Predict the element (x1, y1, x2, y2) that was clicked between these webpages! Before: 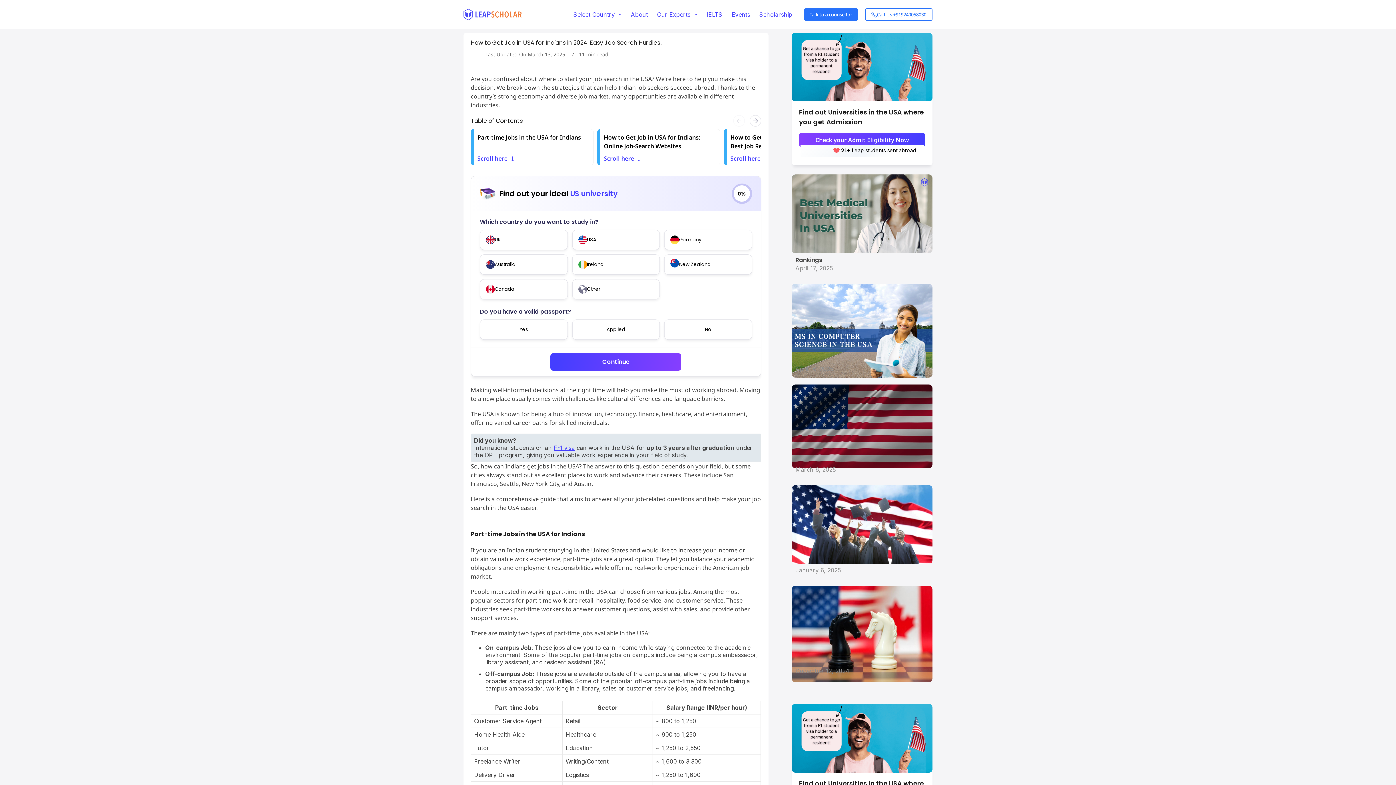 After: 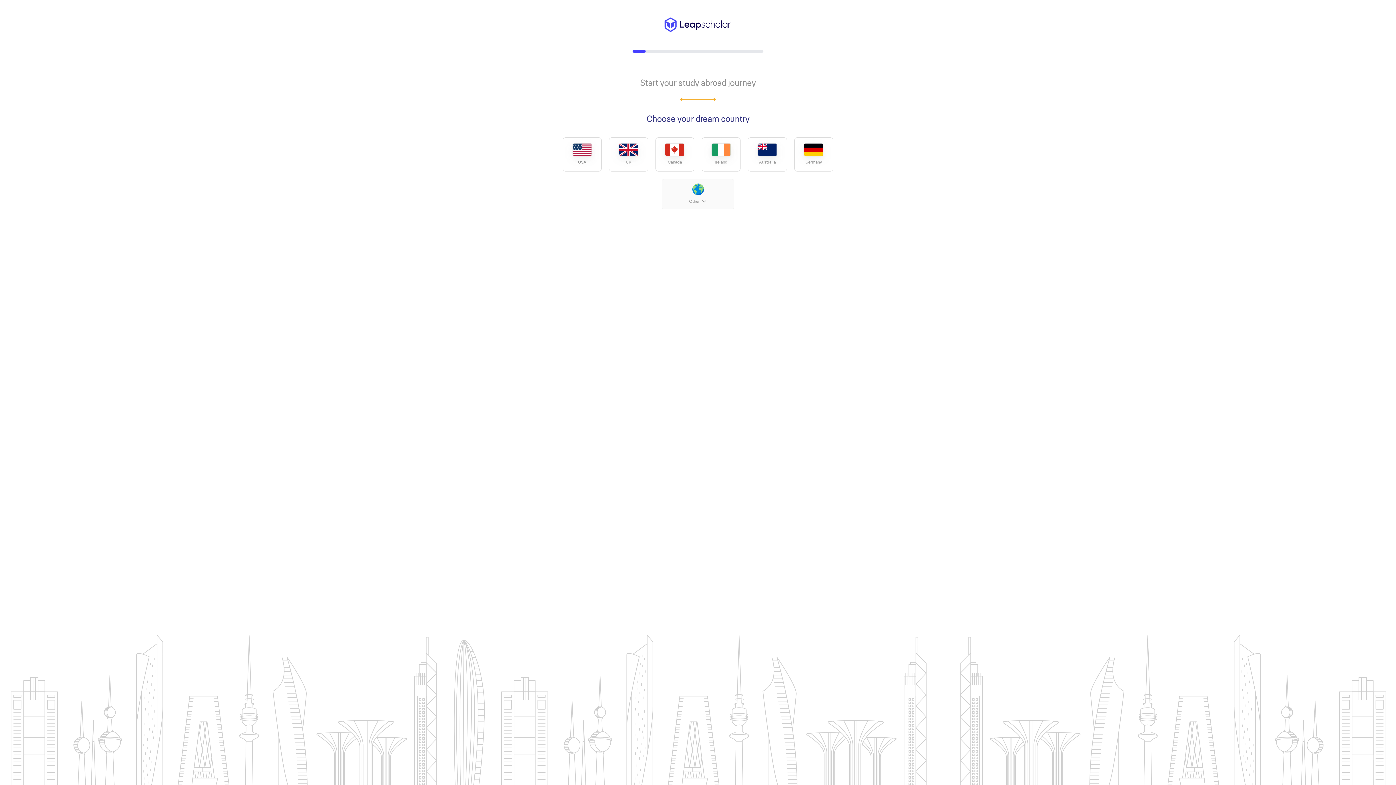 Action: label:  2L+ Leap students sent abroad bbox: (833, 147, 916, 153)